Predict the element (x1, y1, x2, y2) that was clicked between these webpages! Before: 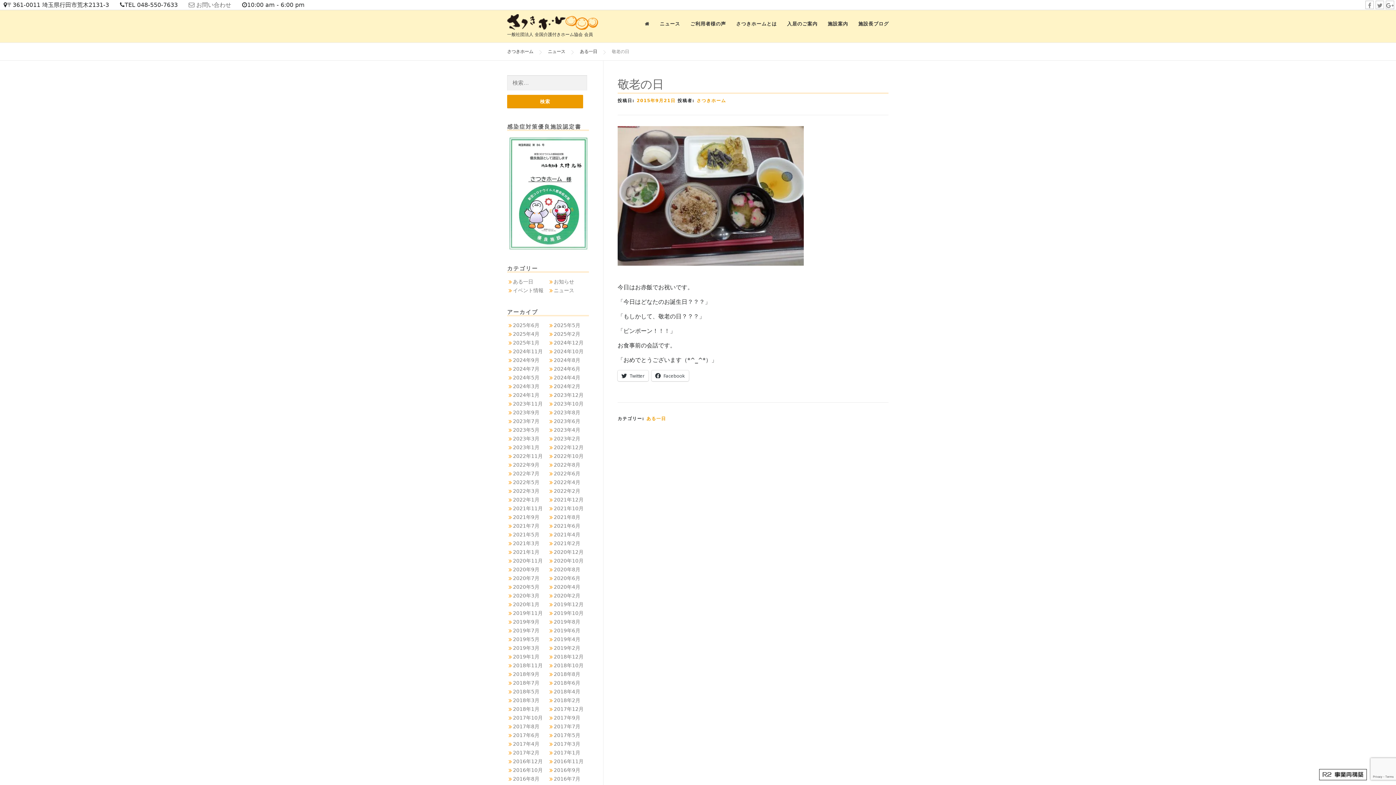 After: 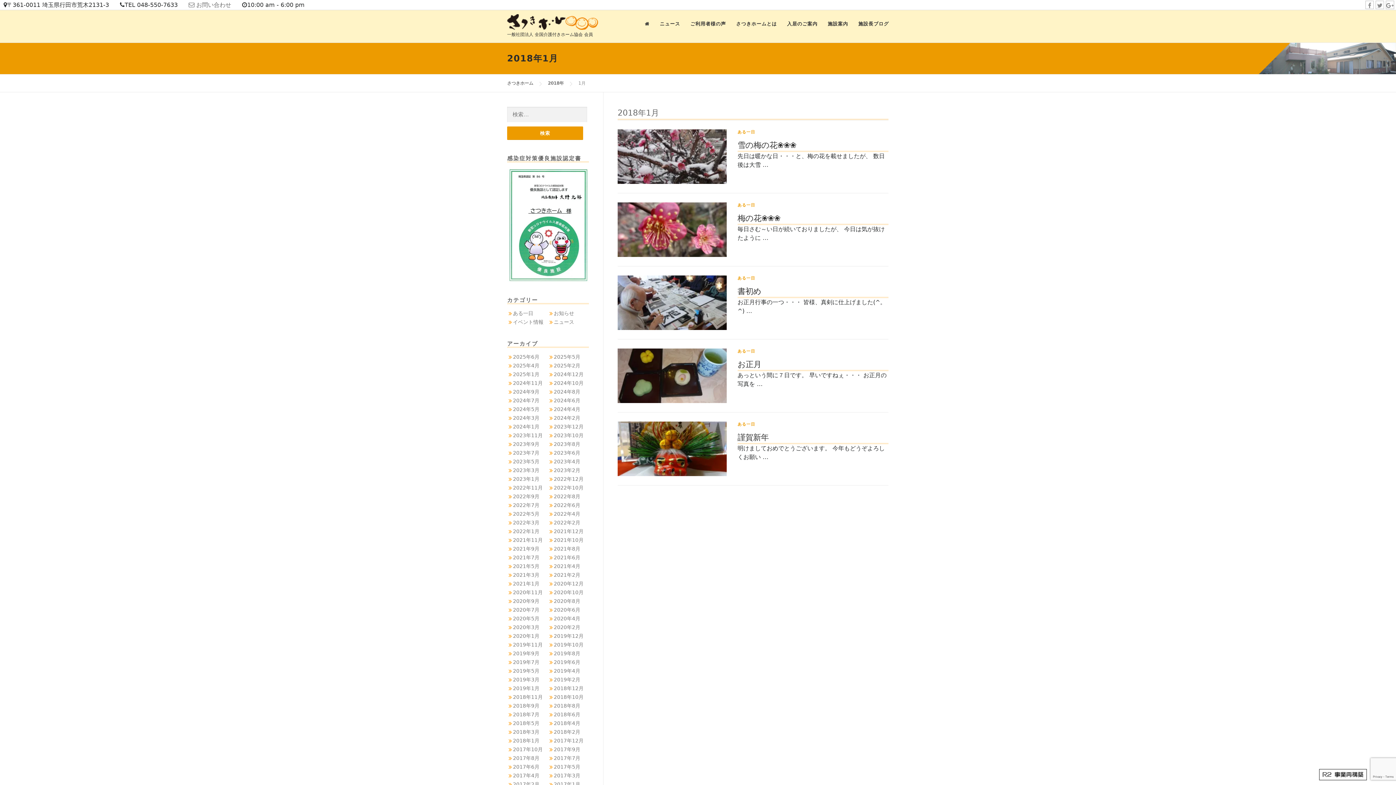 Action: bbox: (507, 706, 539, 712) label: 2018年1月